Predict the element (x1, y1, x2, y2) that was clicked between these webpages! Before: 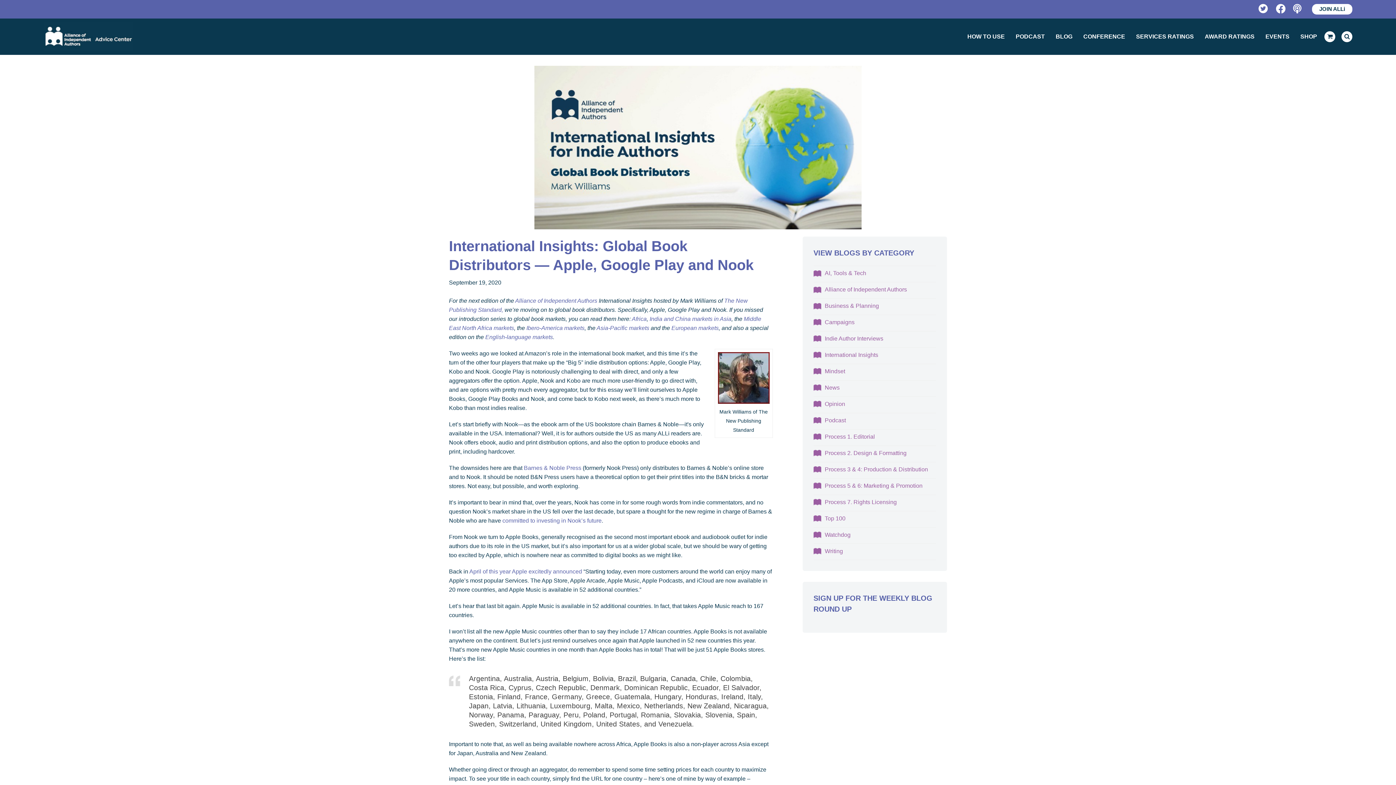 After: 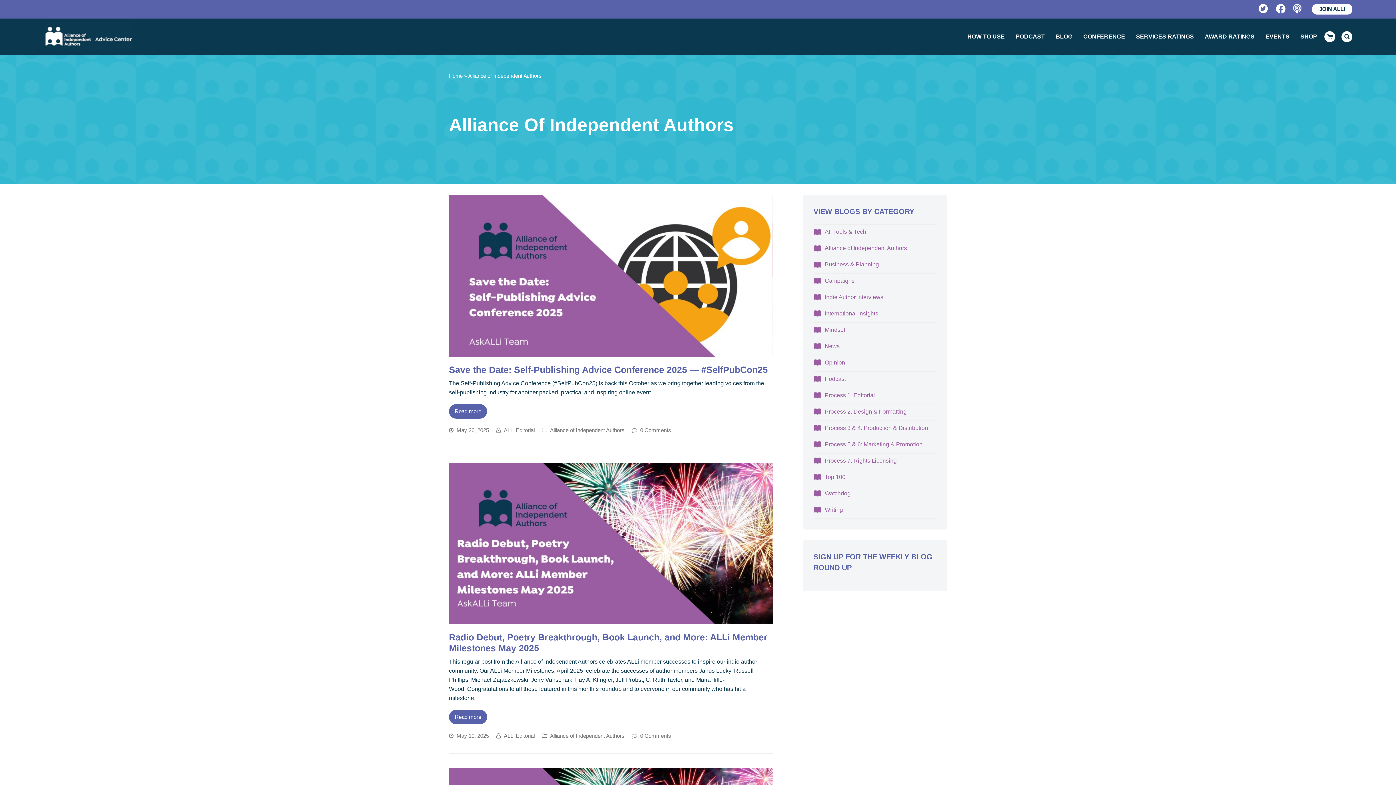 Action: label: Alliance of Independent Authors bbox: (813, 286, 907, 292)